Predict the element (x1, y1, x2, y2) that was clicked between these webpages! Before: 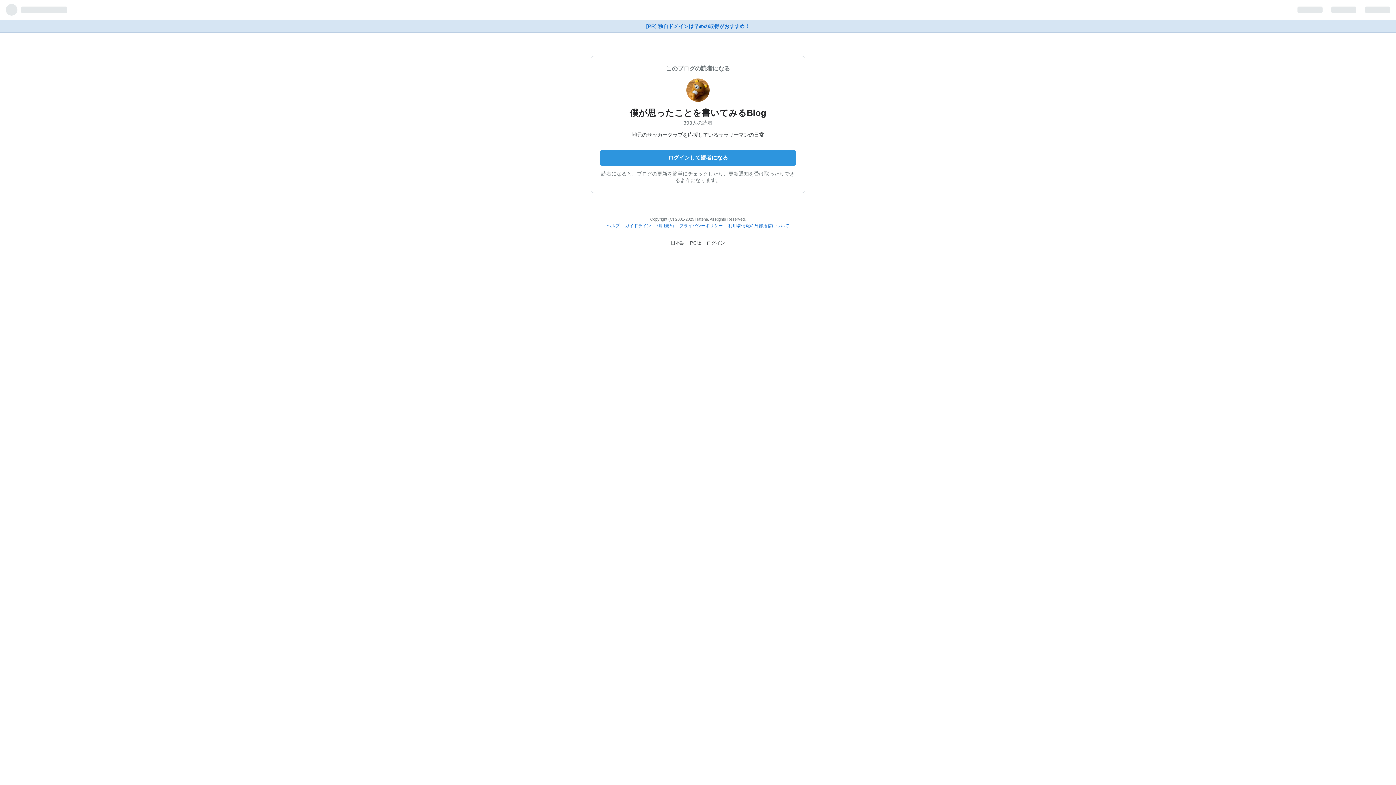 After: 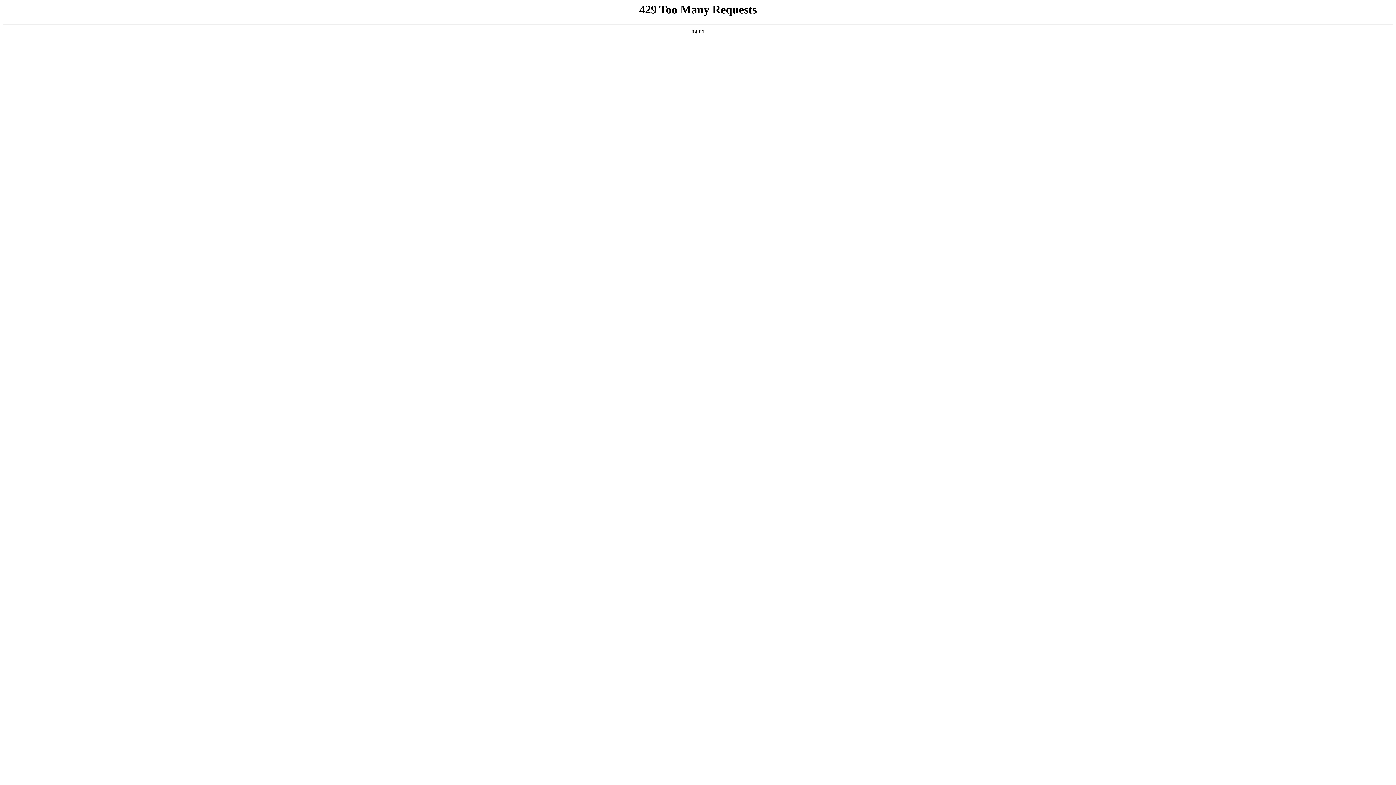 Action: label: ガイドライン bbox: (625, 223, 651, 228)